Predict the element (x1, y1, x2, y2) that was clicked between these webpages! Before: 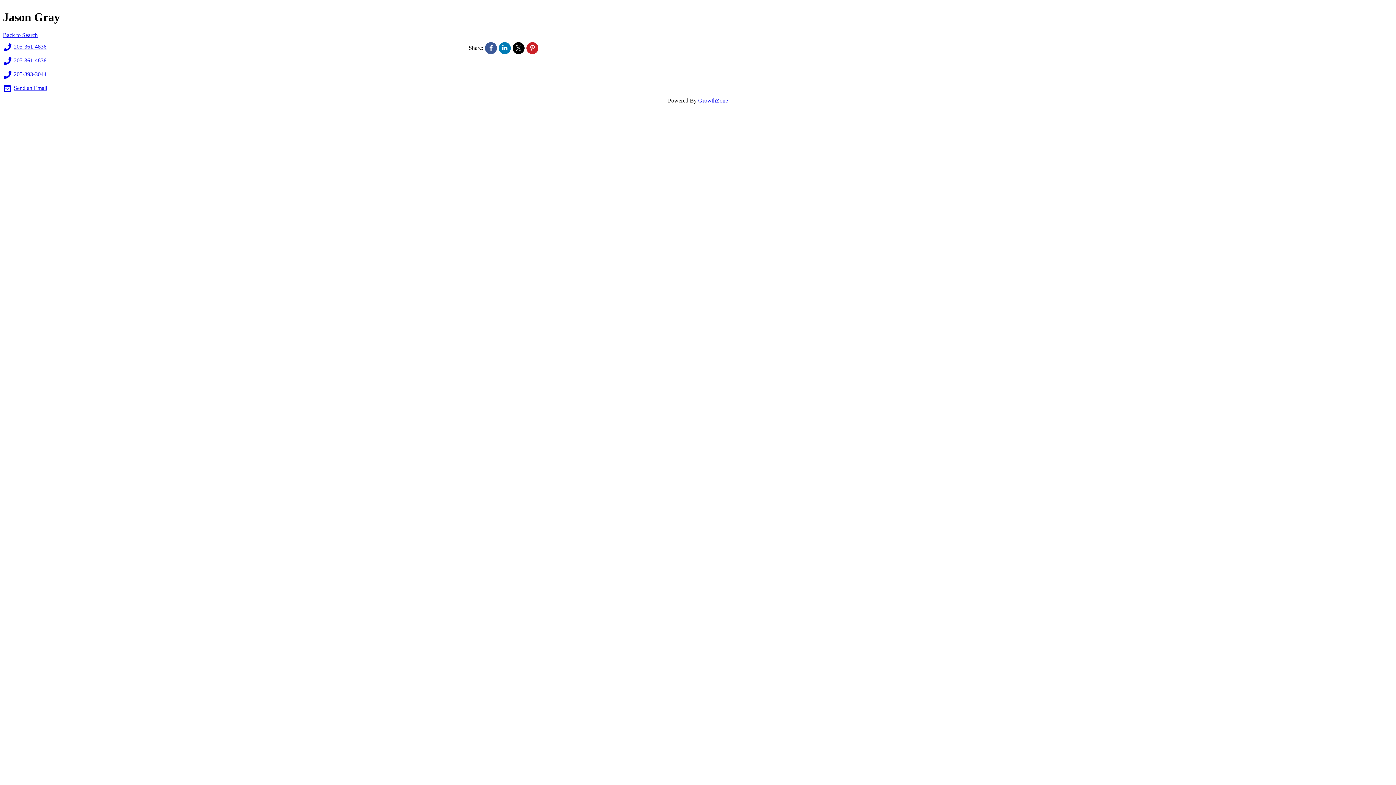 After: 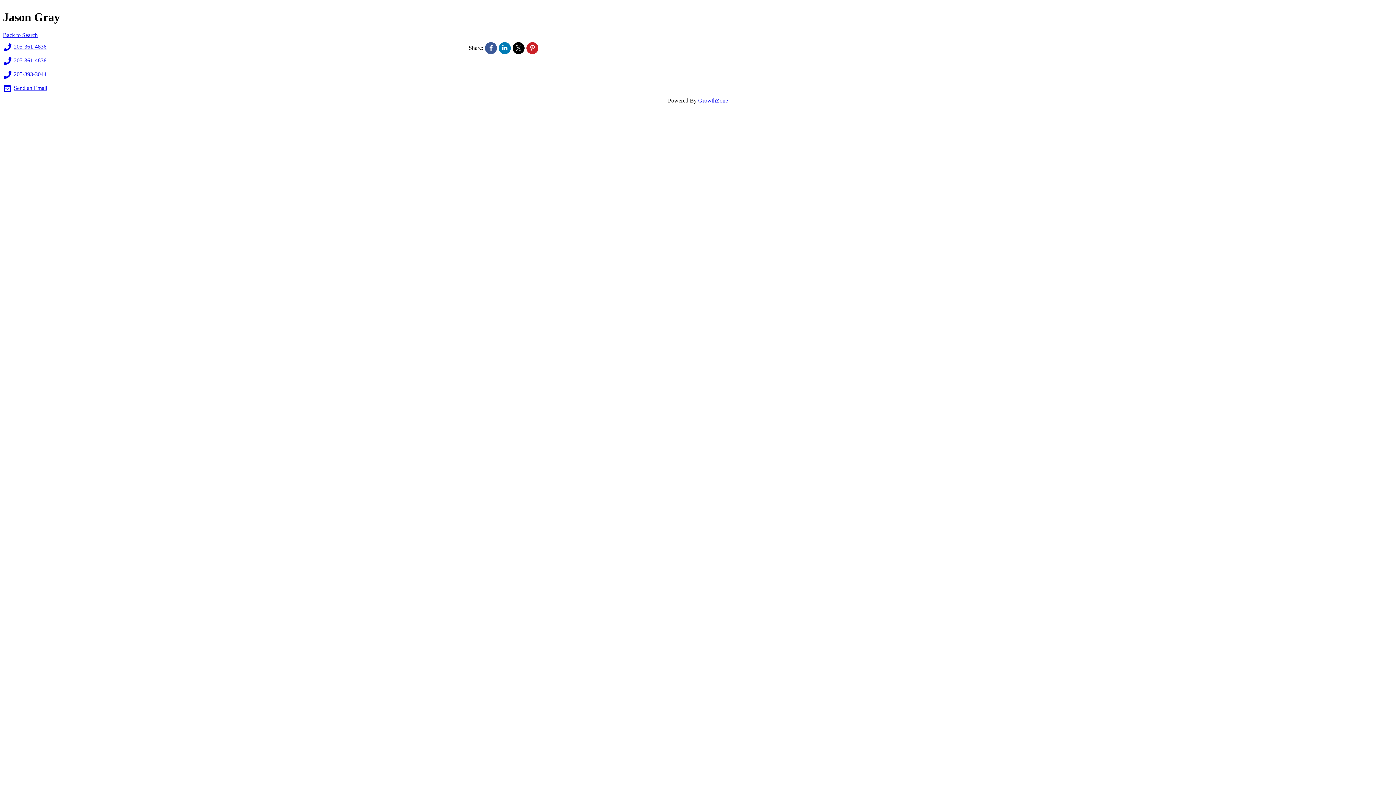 Action: bbox: (512, 42, 524, 54)